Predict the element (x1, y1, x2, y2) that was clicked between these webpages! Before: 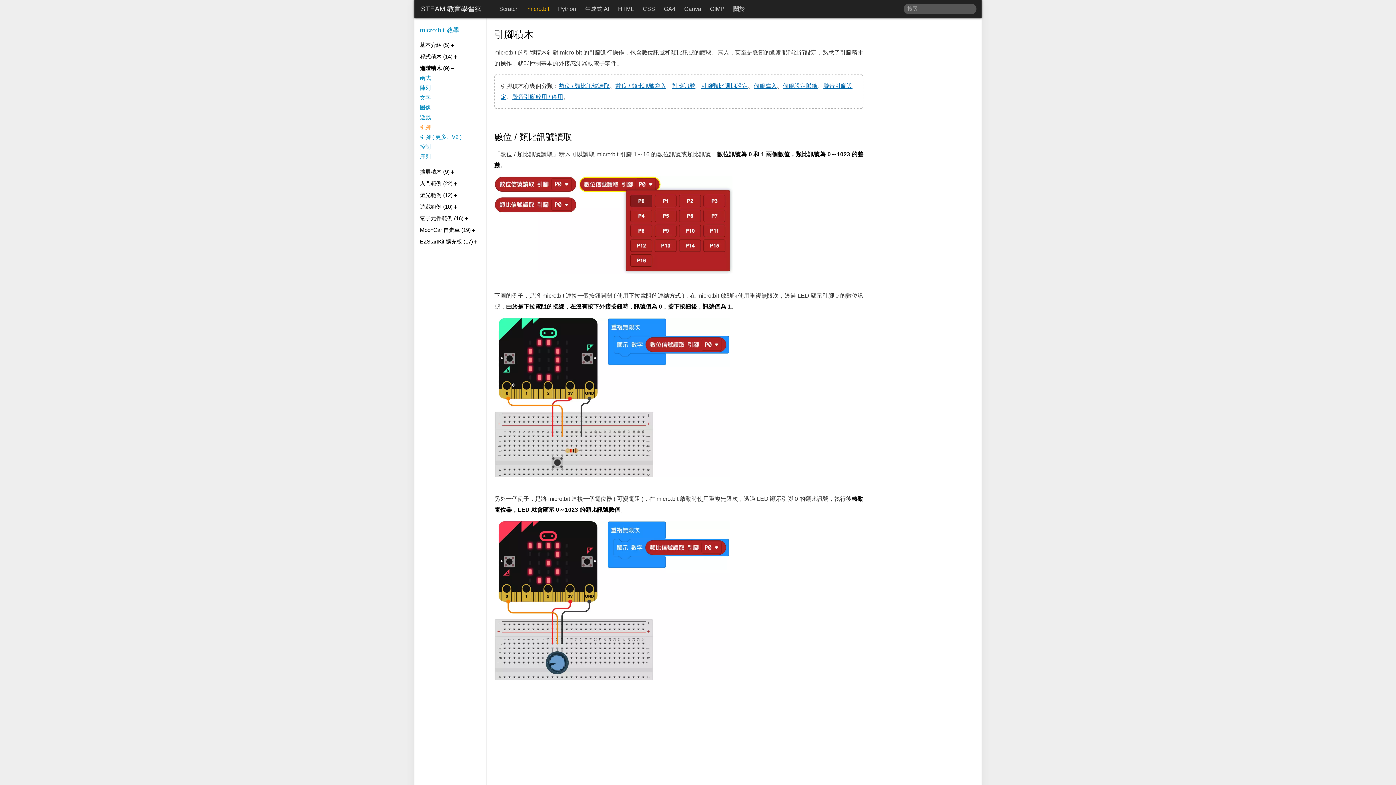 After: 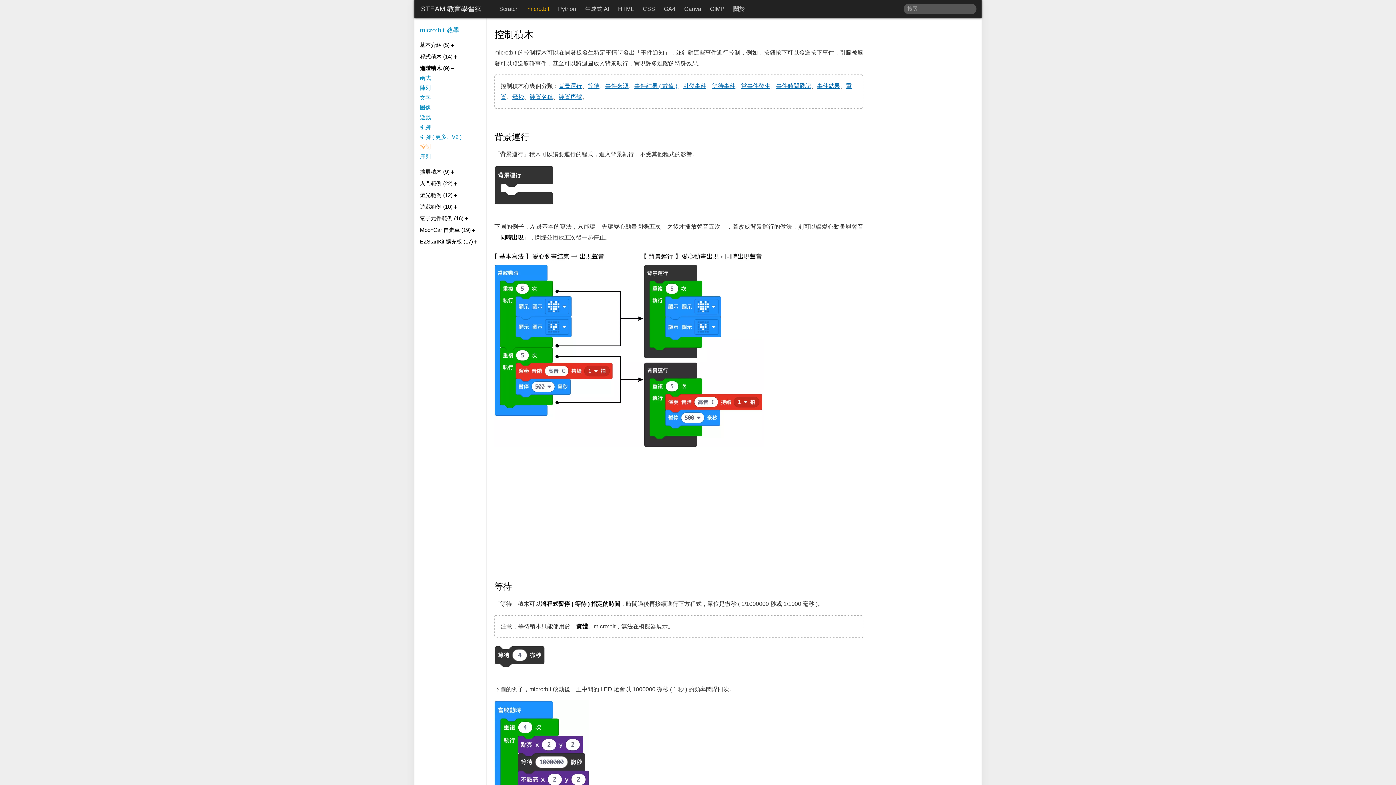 Action: bbox: (420, 142, 486, 150) label: 控制